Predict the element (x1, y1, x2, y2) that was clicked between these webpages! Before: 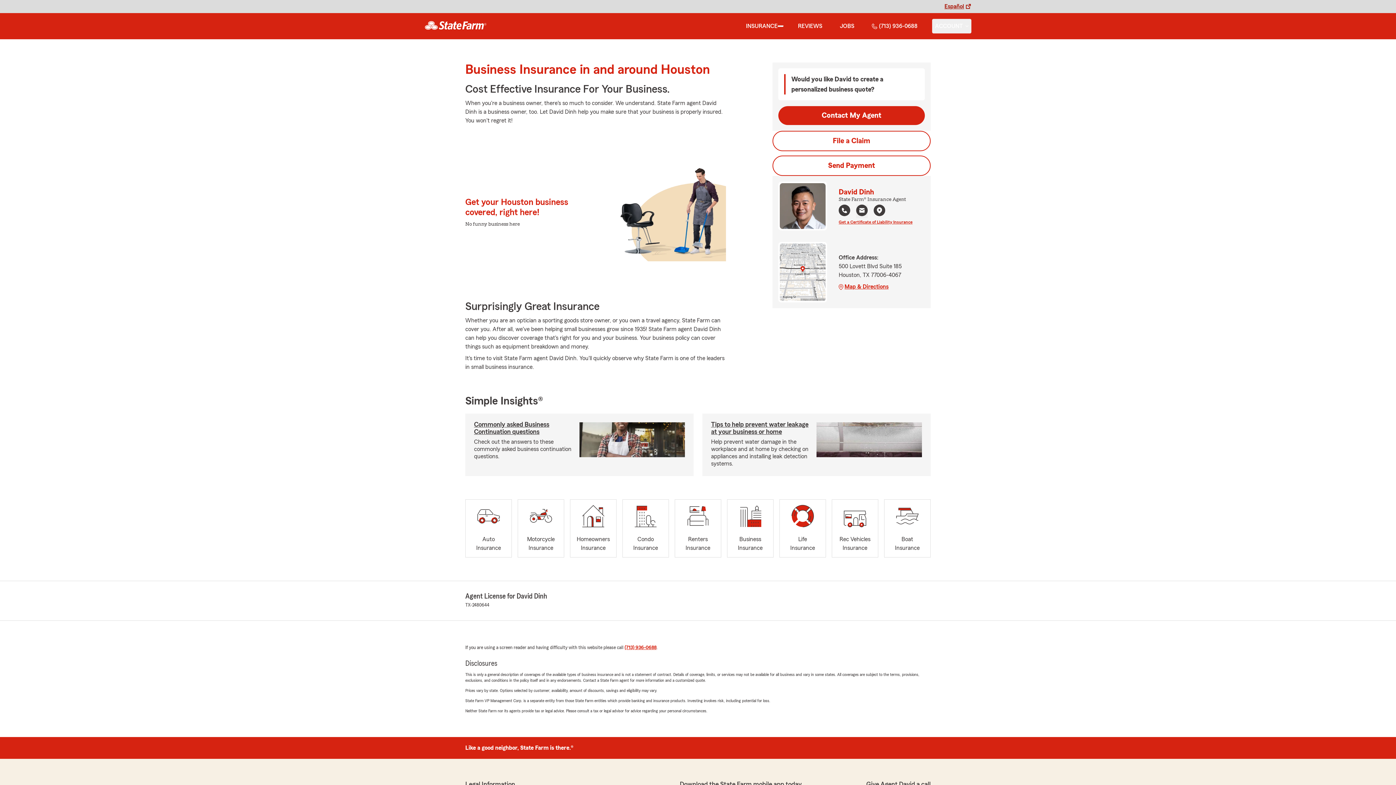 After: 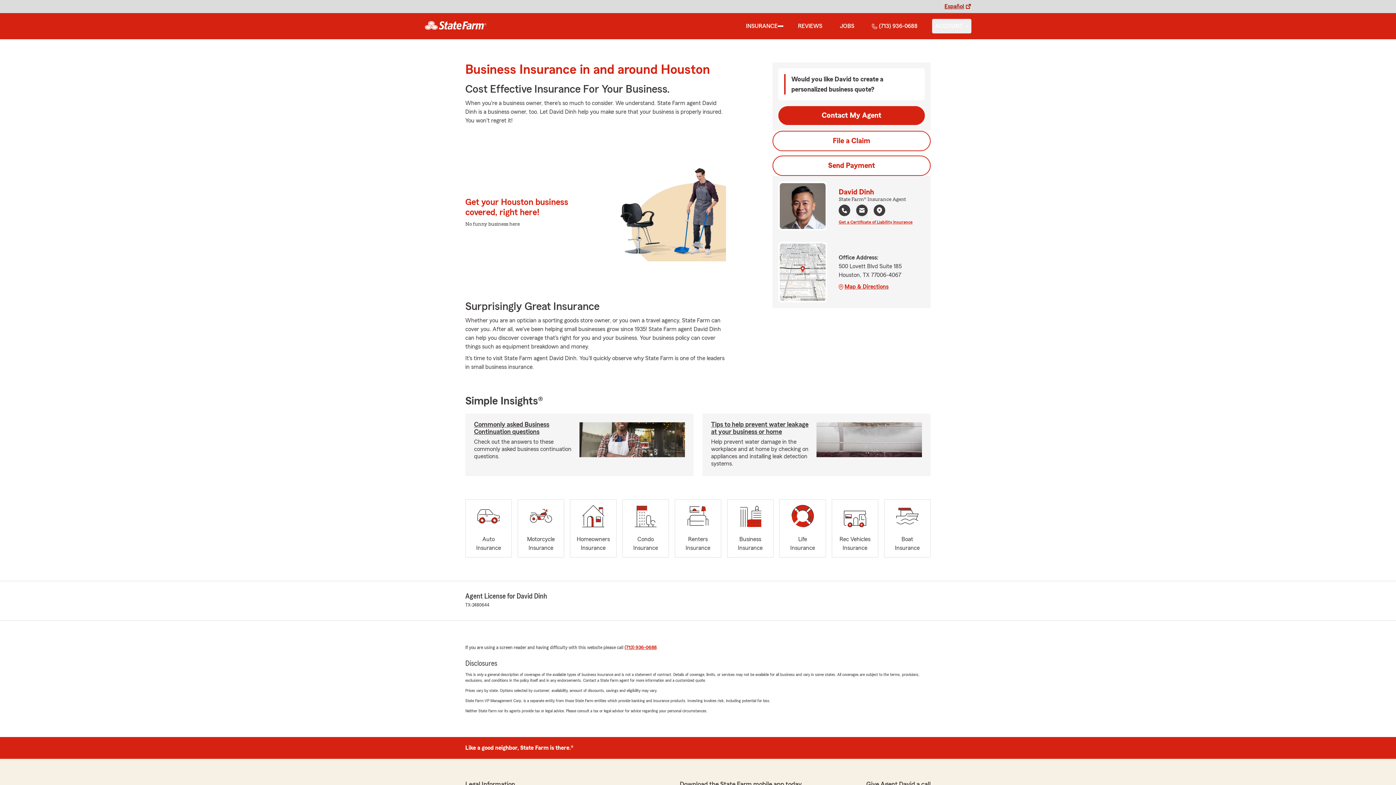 Action: label: Call 7139360688 bbox: (838, 204, 850, 218)